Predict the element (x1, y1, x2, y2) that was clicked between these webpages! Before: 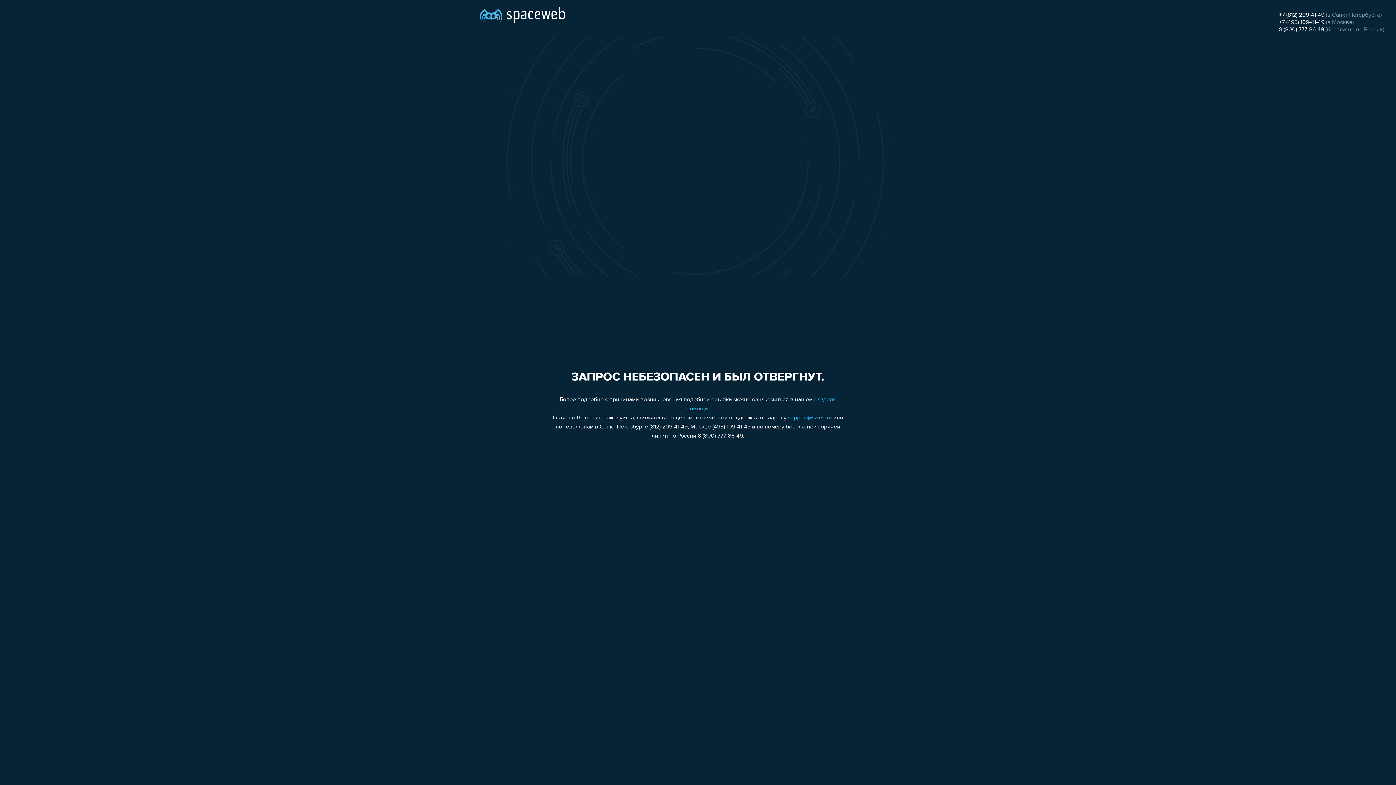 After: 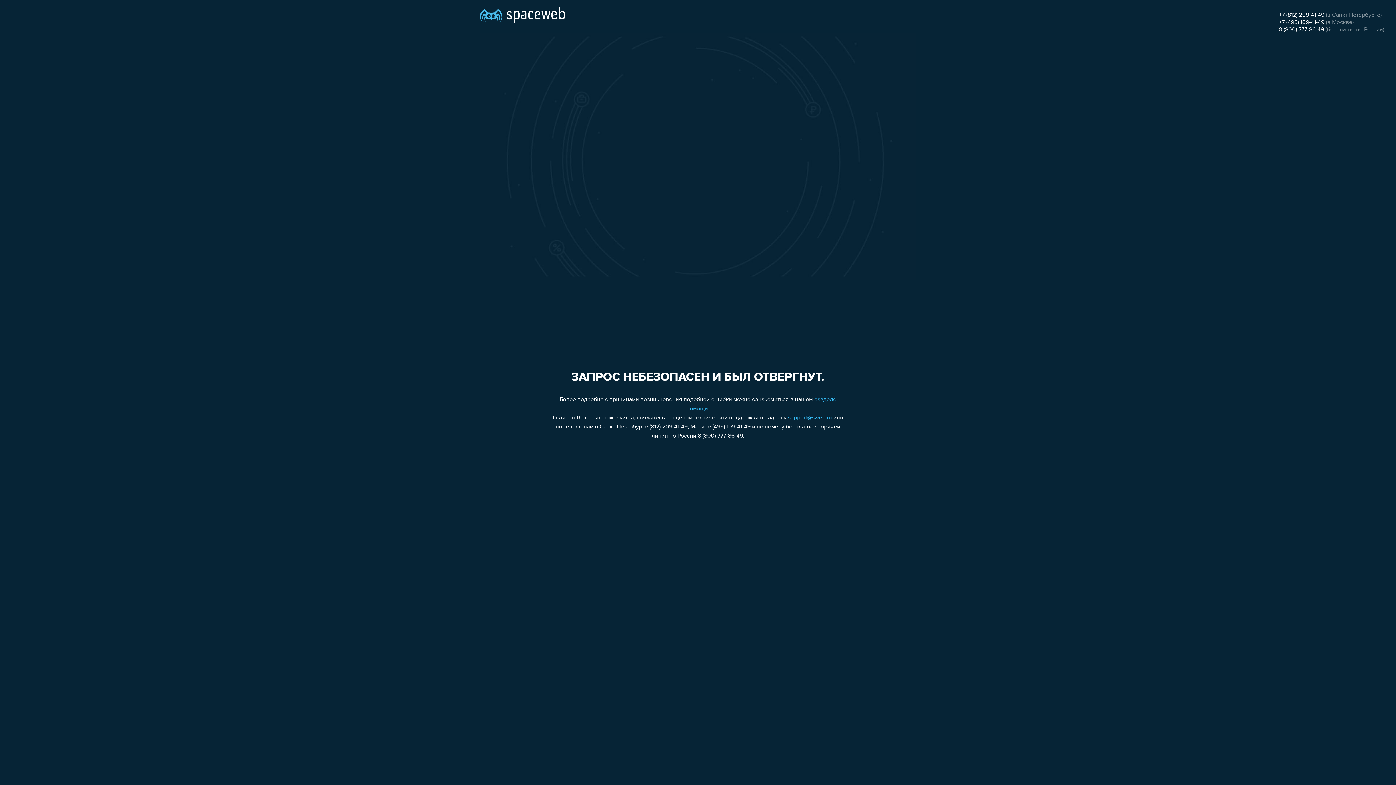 Action: label: support@sweb.ru bbox: (788, 415, 832, 421)